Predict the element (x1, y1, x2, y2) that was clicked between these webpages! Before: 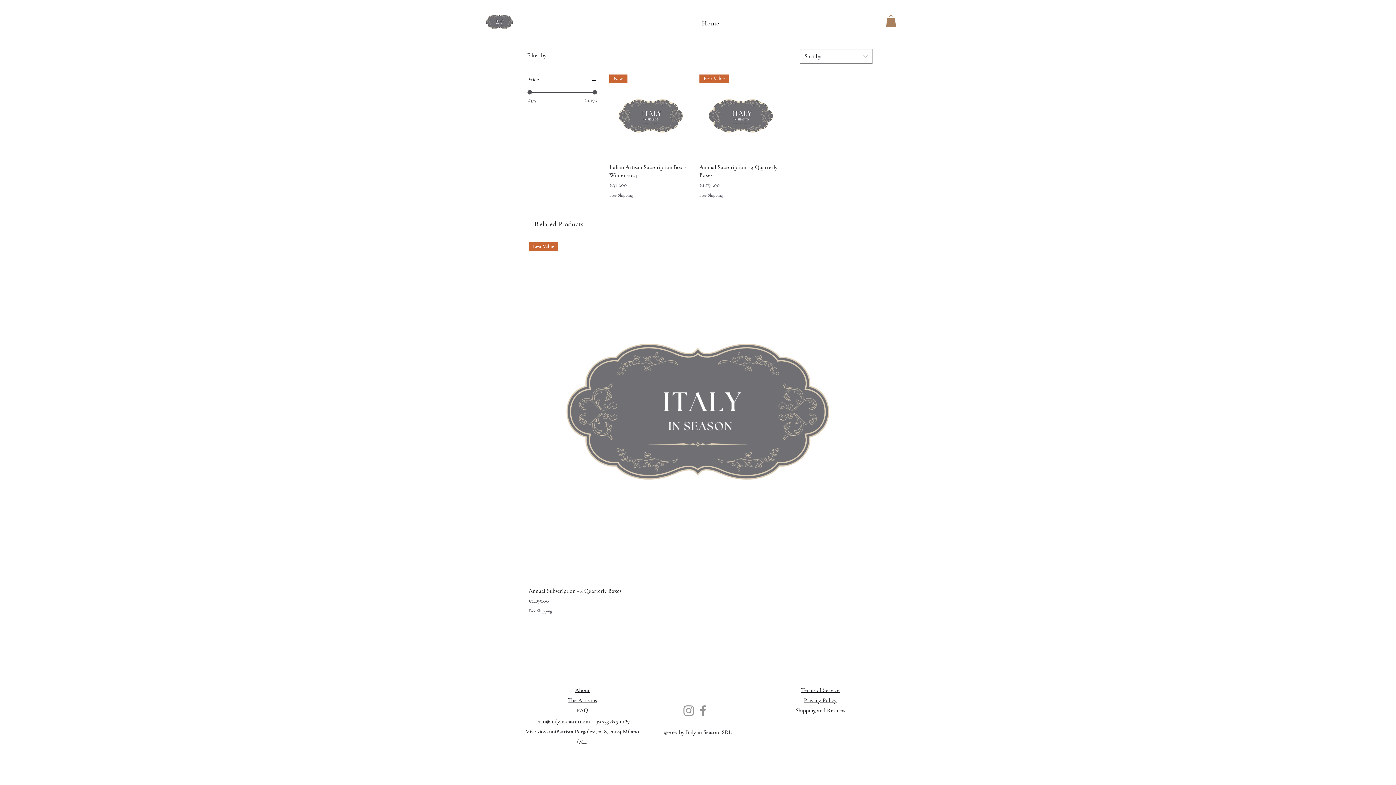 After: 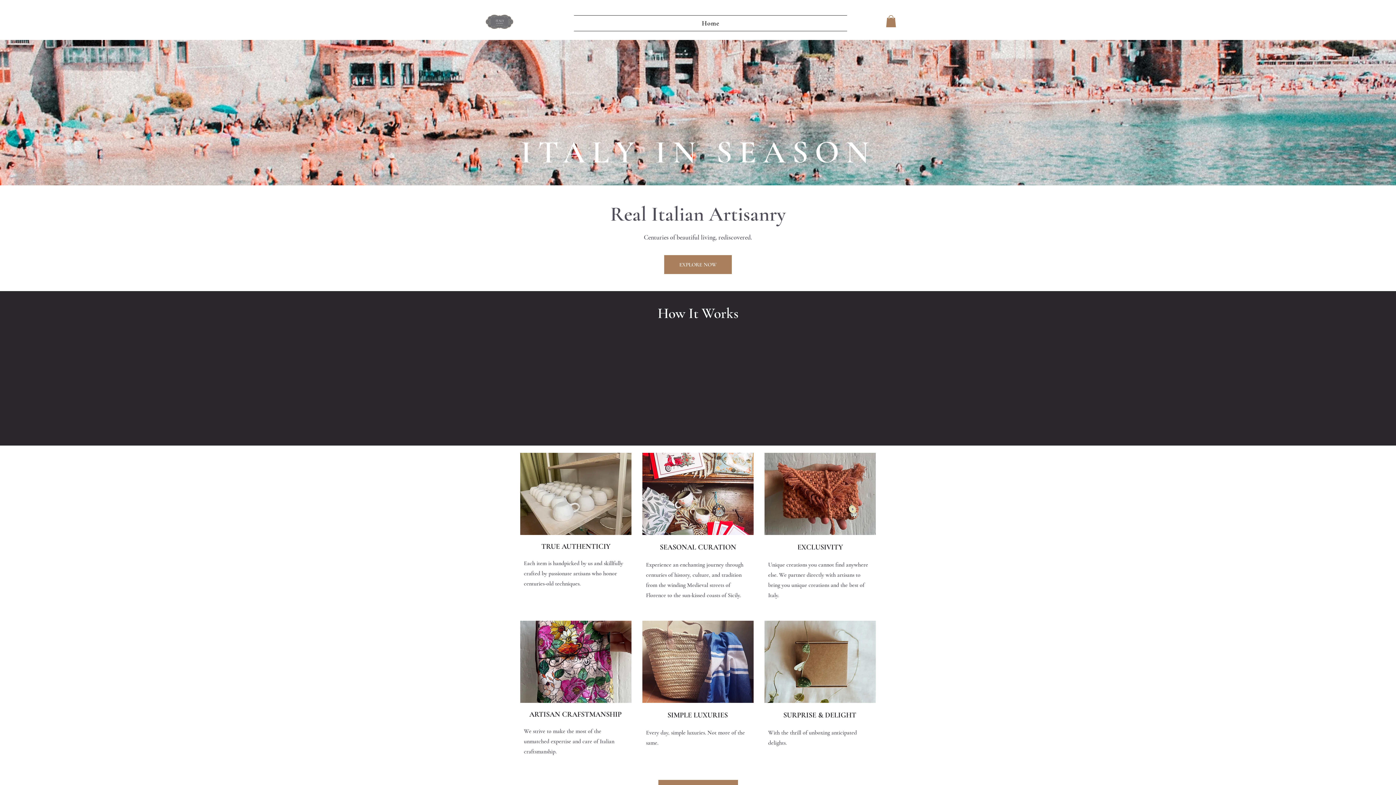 Action: bbox: (479, 4, 519, 39)